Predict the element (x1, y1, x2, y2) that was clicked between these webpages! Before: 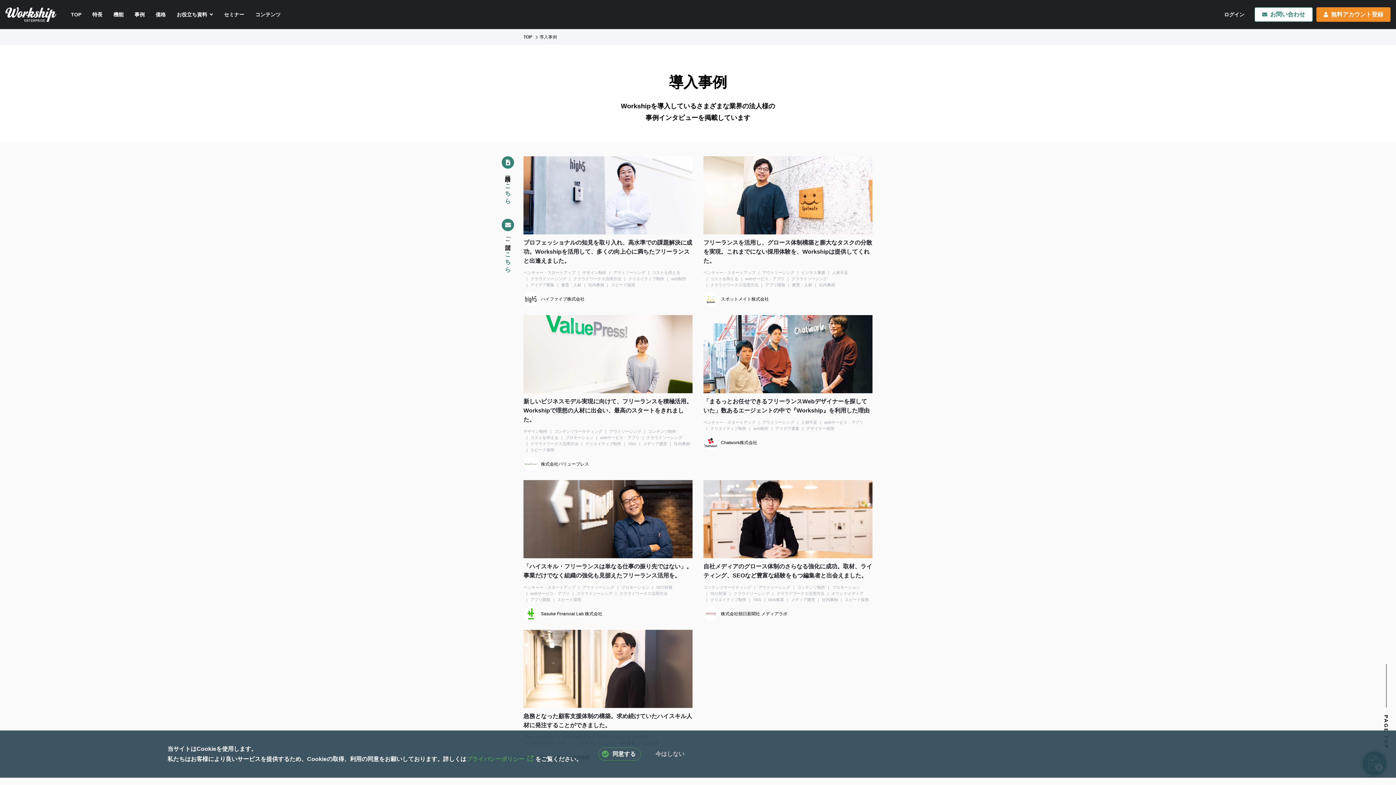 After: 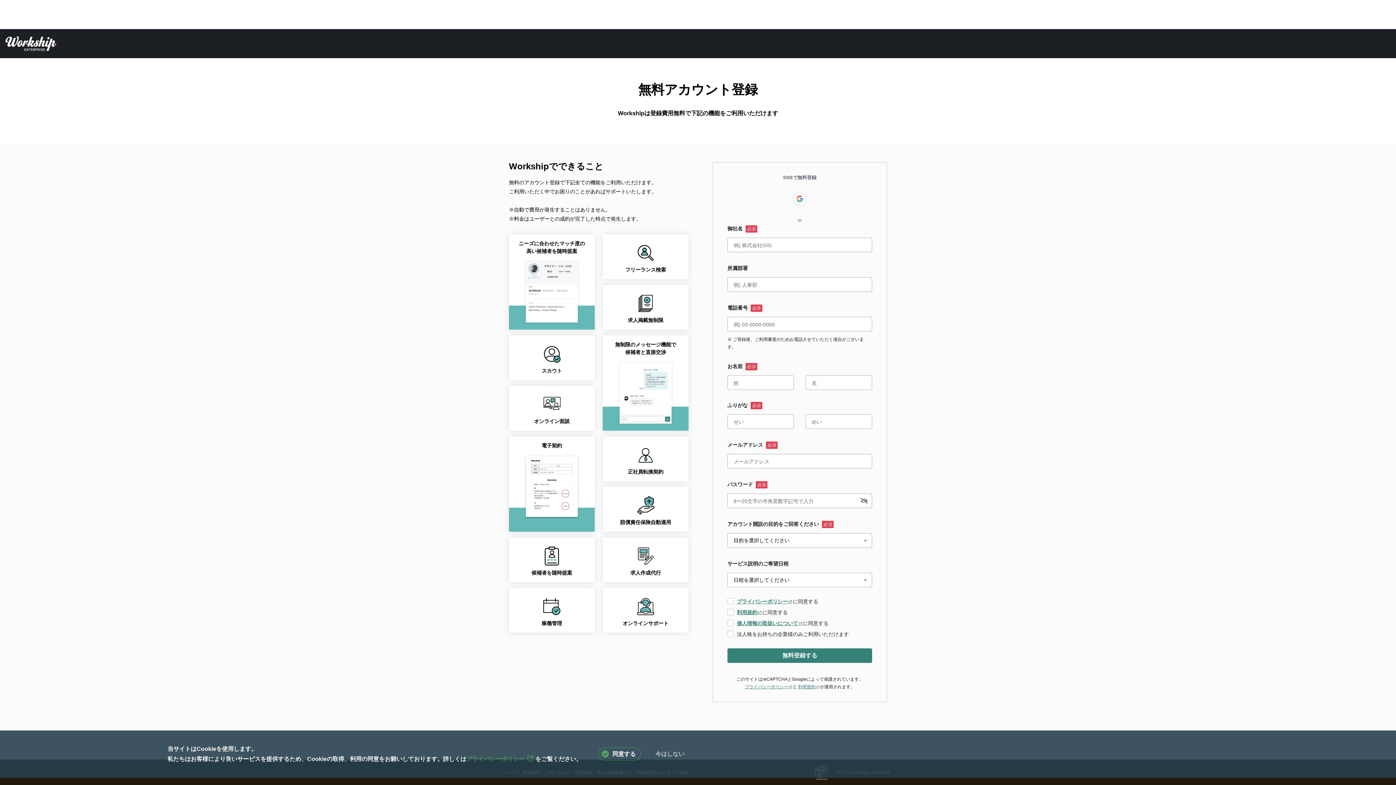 Action: bbox: (1316, 7, 1390, 21) label: 無料アカウント登録